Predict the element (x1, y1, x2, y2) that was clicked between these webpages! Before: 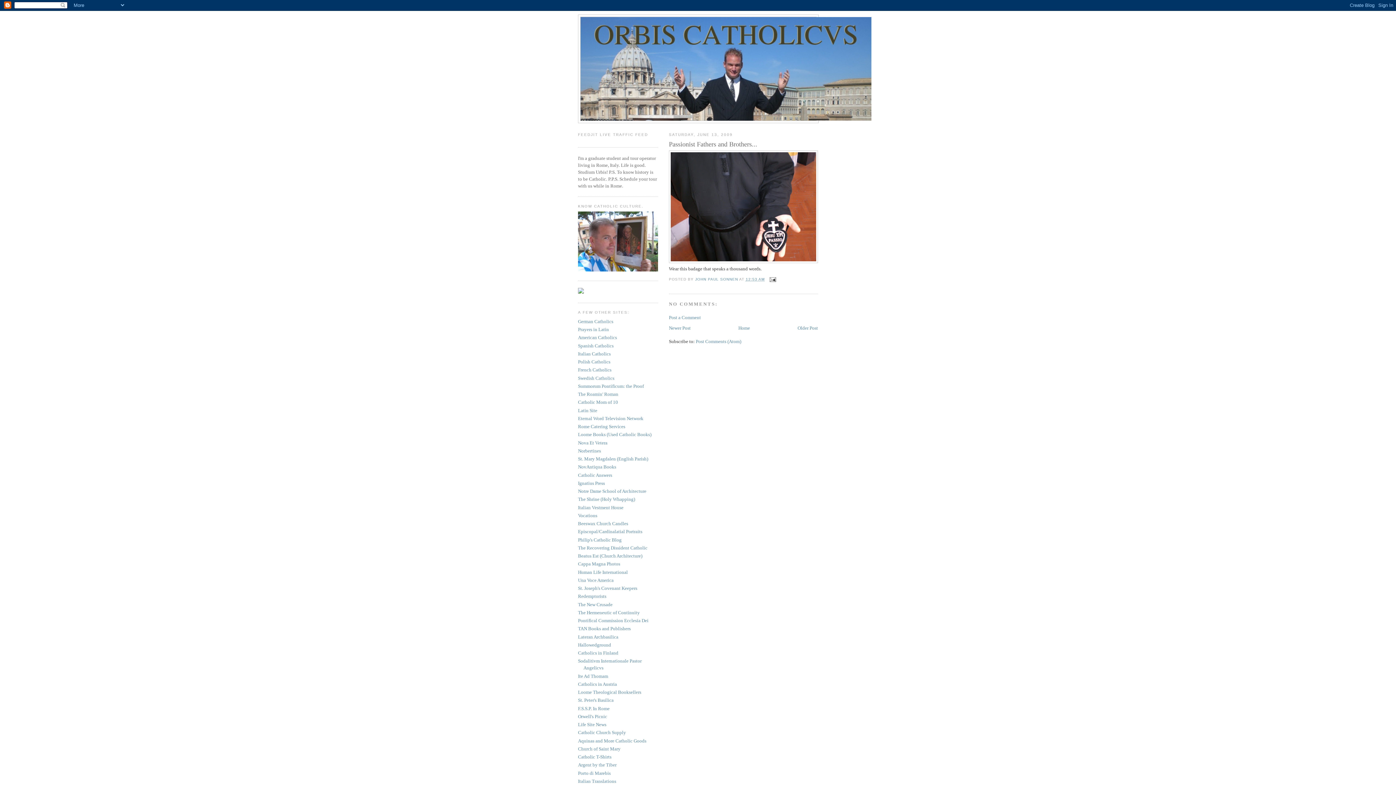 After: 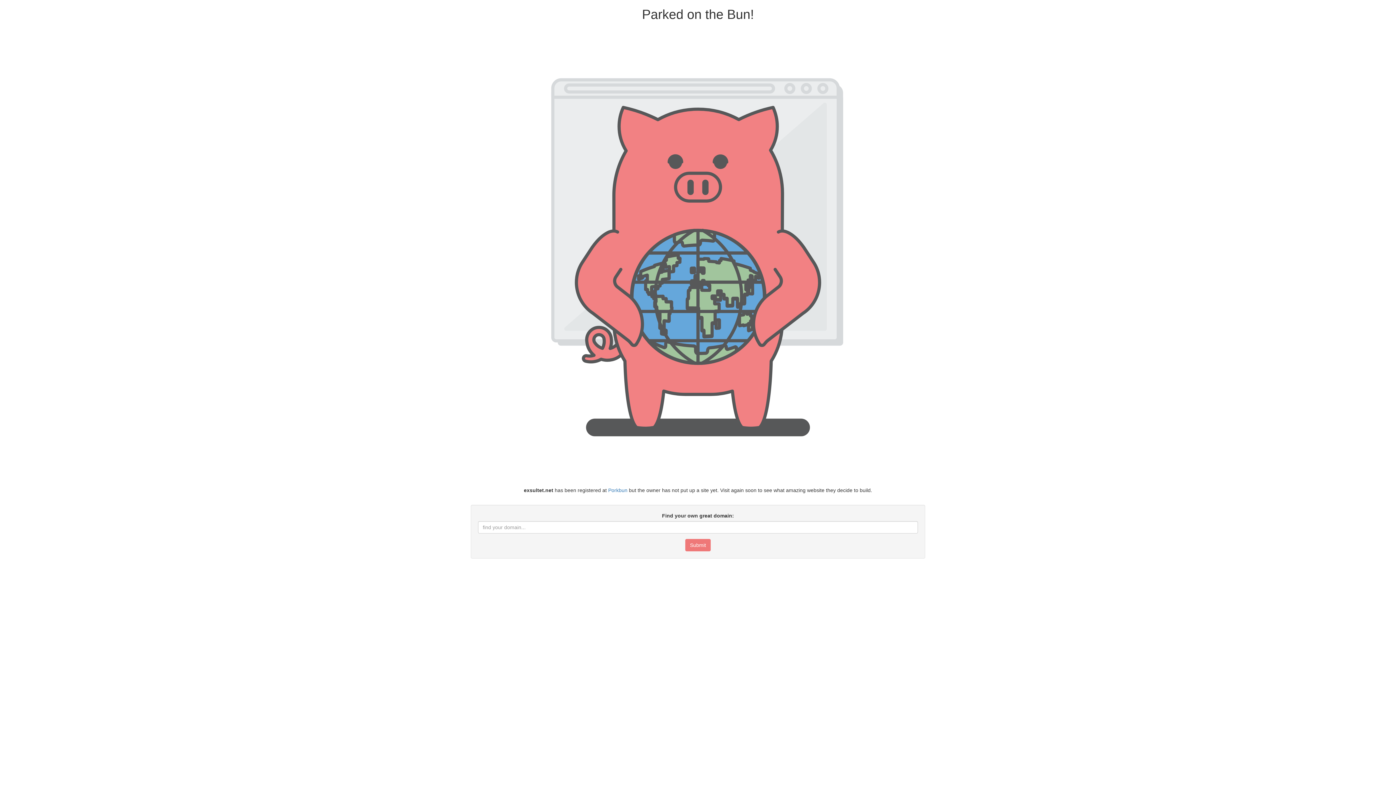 Action: bbox: (578, 318, 613, 324) label: German Catholics